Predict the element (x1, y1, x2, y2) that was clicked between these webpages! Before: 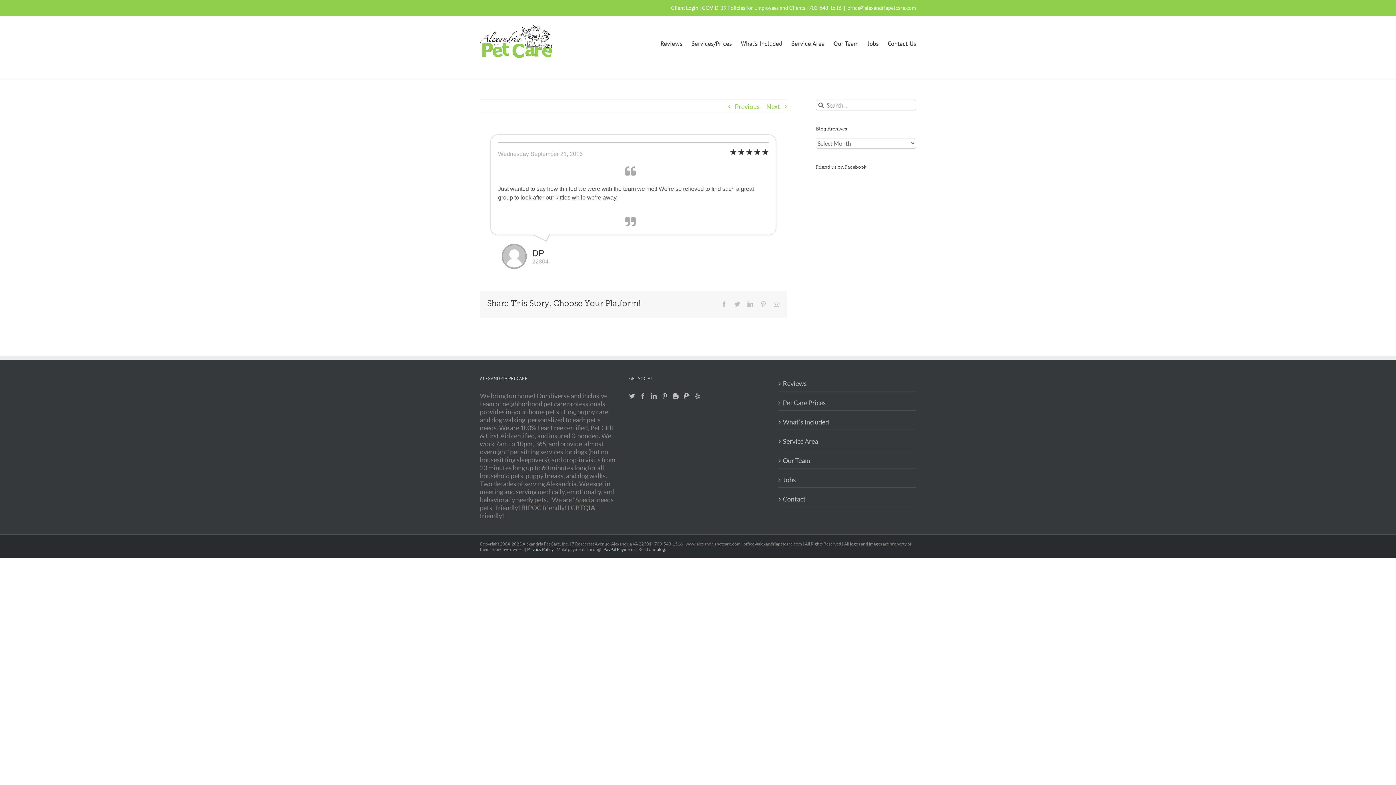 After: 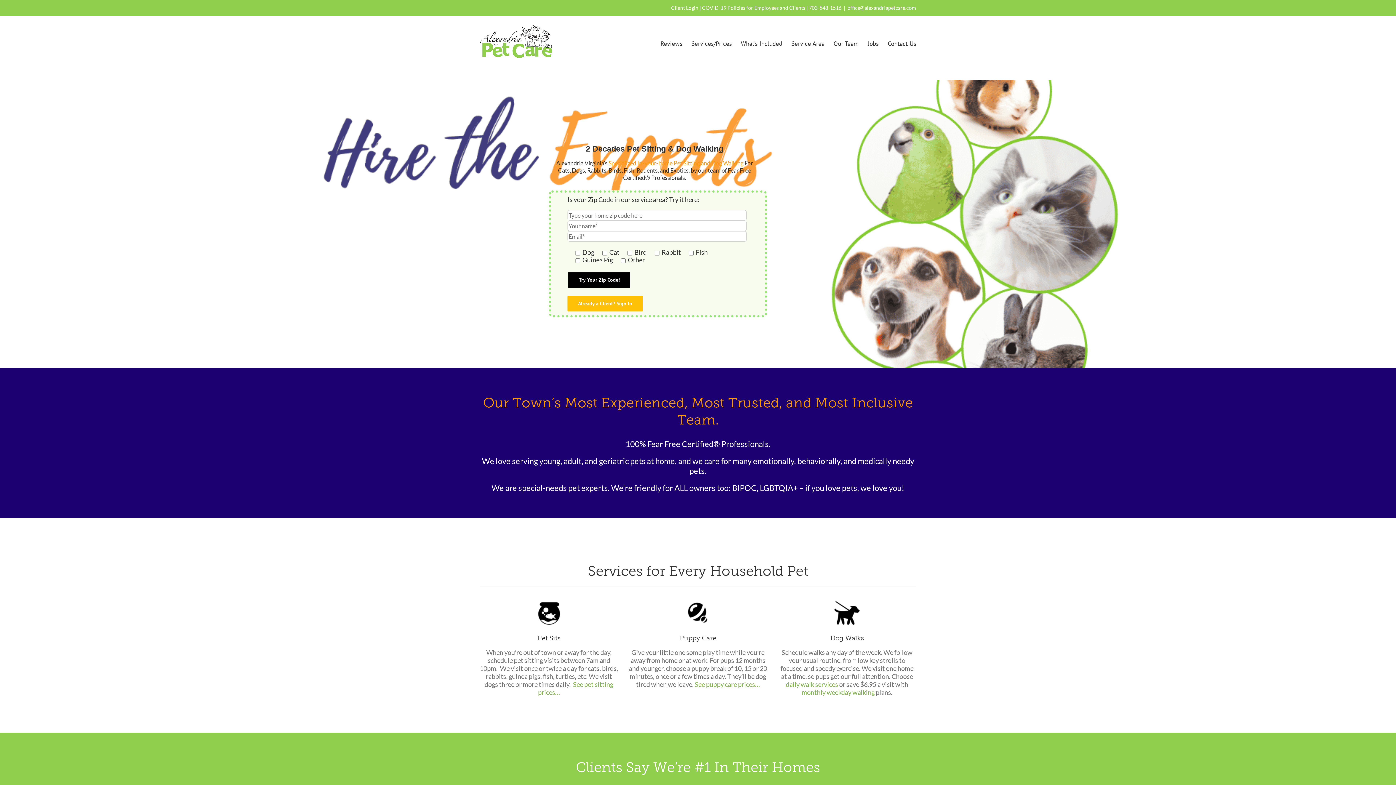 Action: bbox: (480, 23, 552, 60)